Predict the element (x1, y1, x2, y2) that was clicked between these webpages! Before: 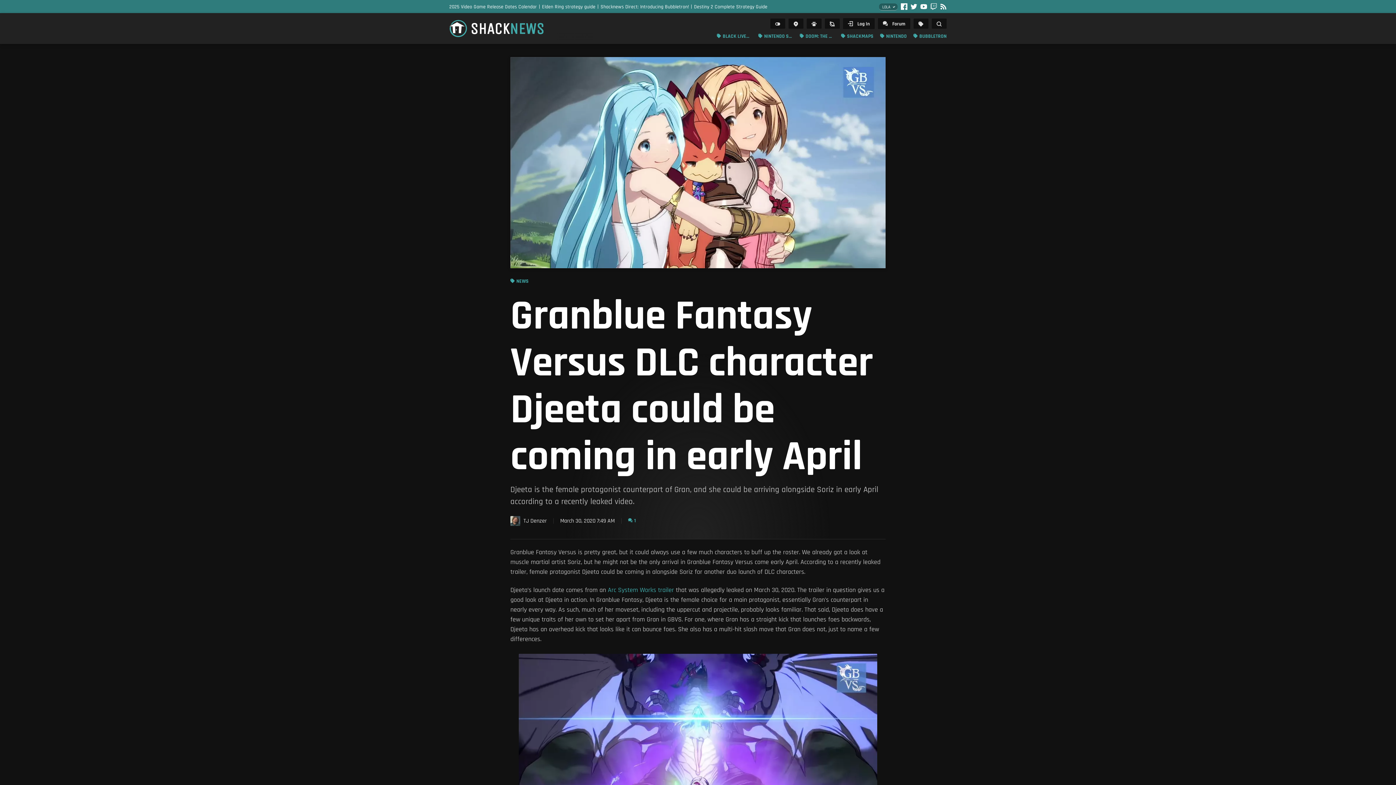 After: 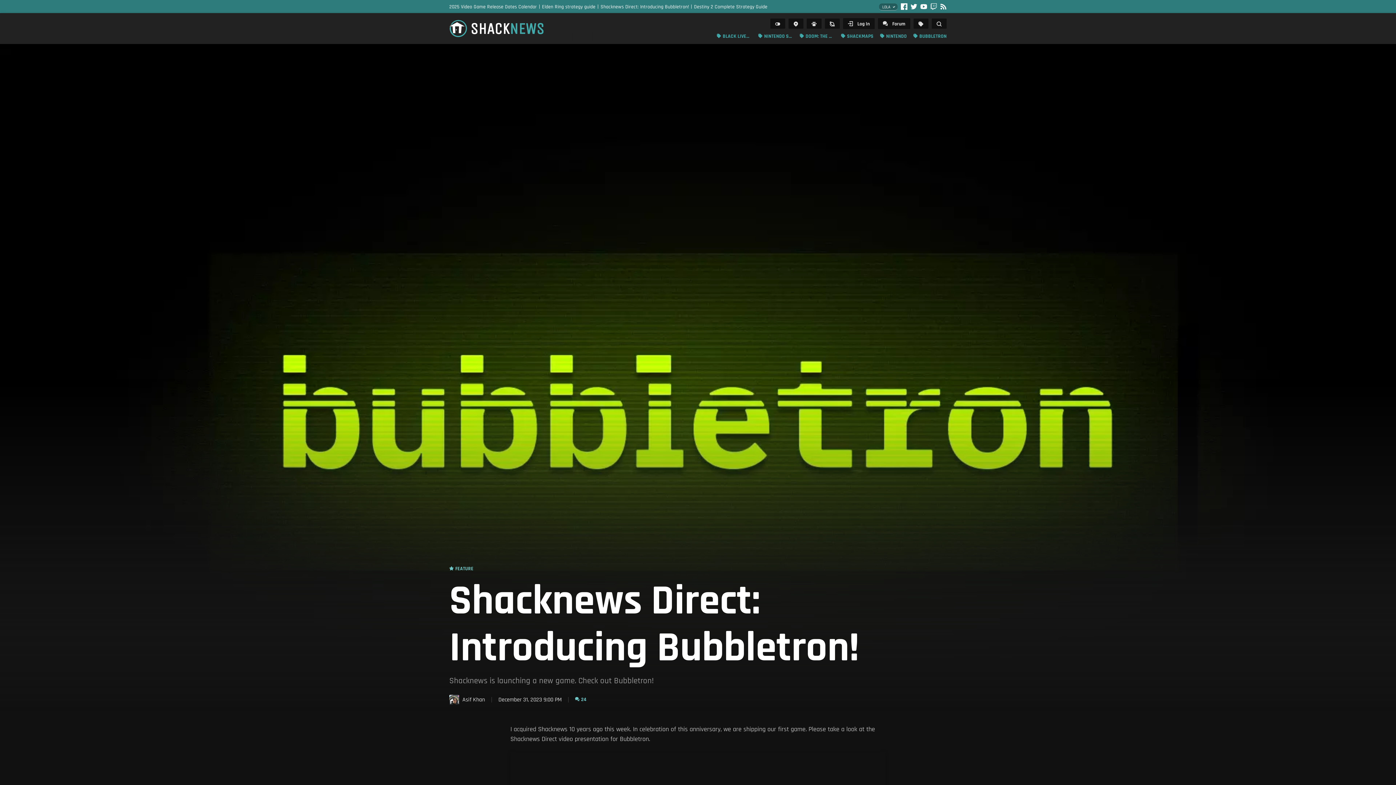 Action: bbox: (600, 2, 694, 10) label: Shacknews Direct: Introducing Bubbletron!